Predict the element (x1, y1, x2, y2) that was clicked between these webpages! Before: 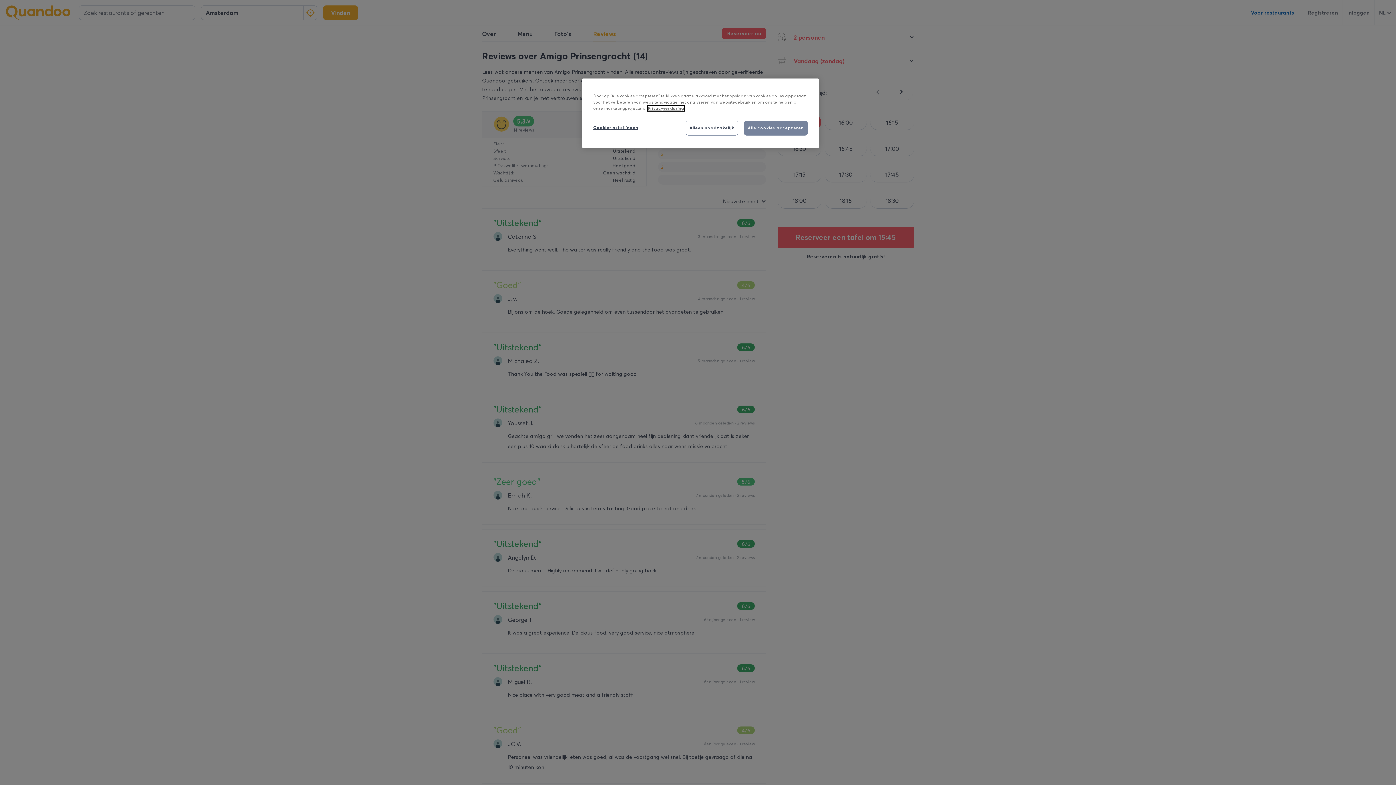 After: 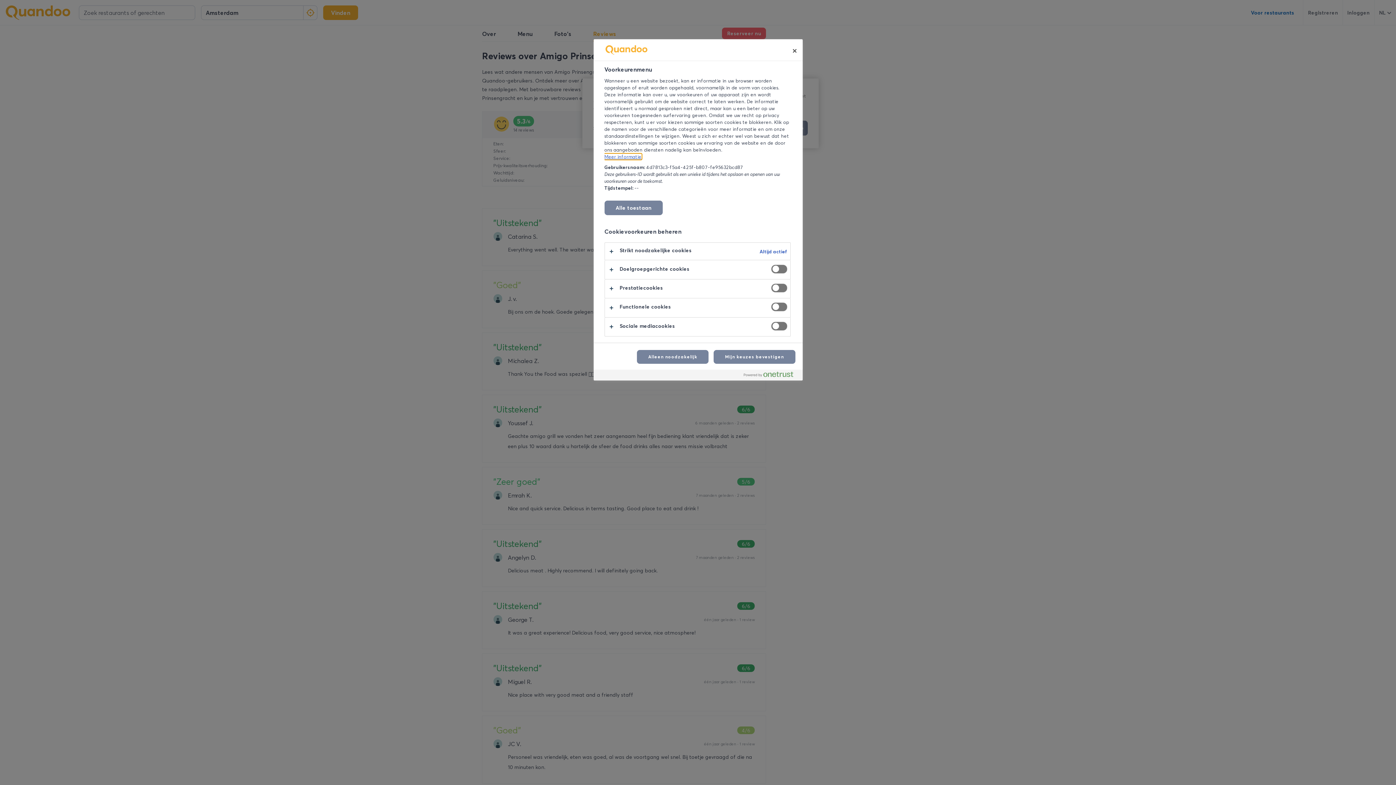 Action: bbox: (593, 120, 642, 134) label: Cookie-instellingen